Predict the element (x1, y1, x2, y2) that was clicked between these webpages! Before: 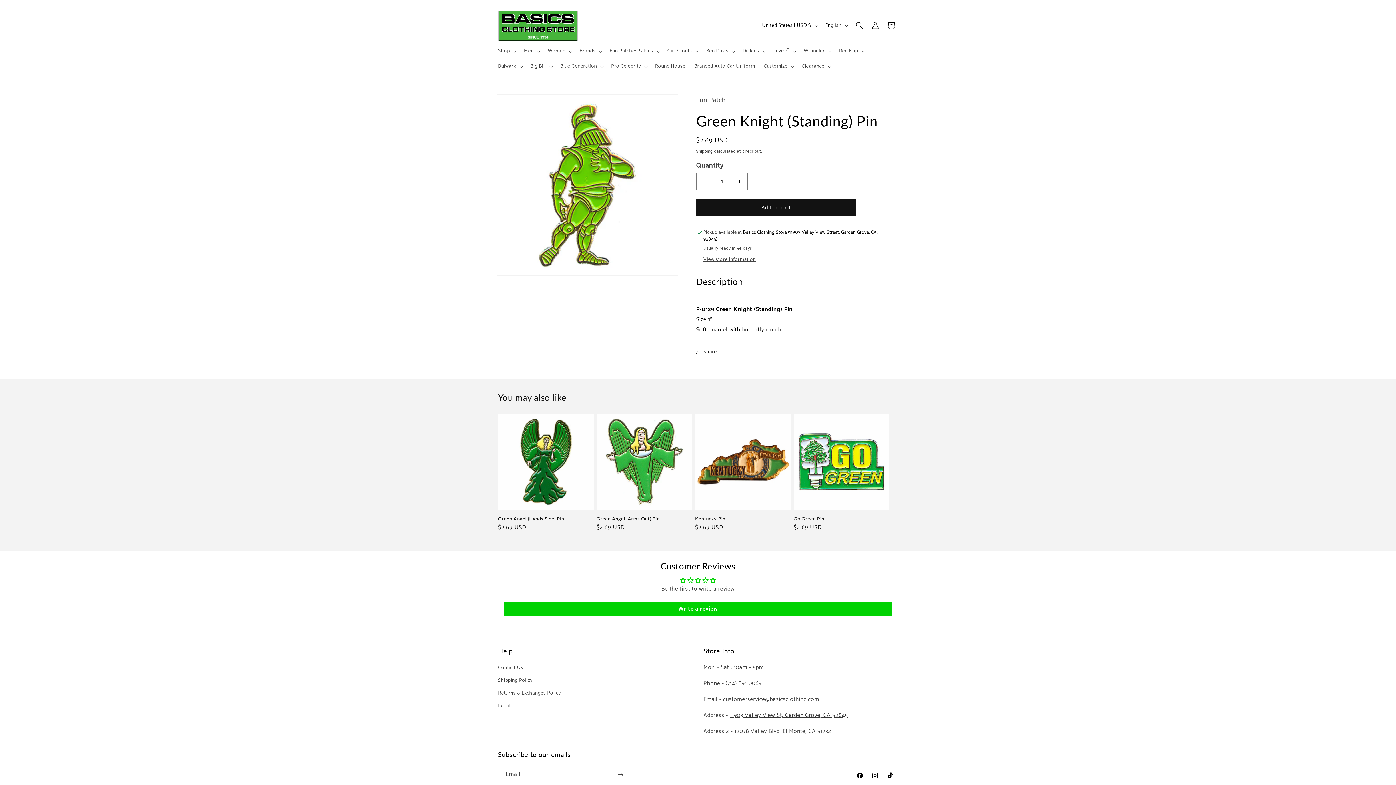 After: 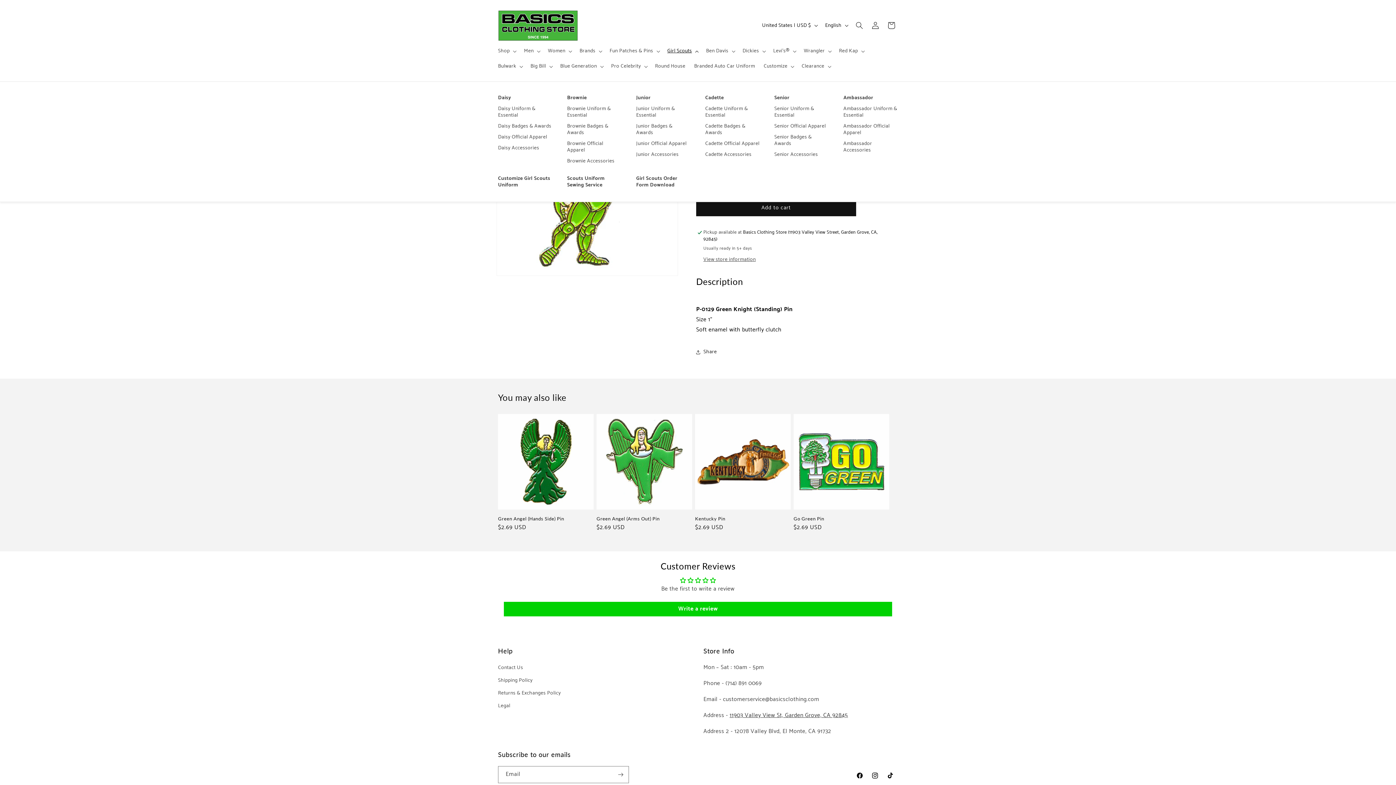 Action: label: Girl Scouts bbox: (663, 43, 701, 58)